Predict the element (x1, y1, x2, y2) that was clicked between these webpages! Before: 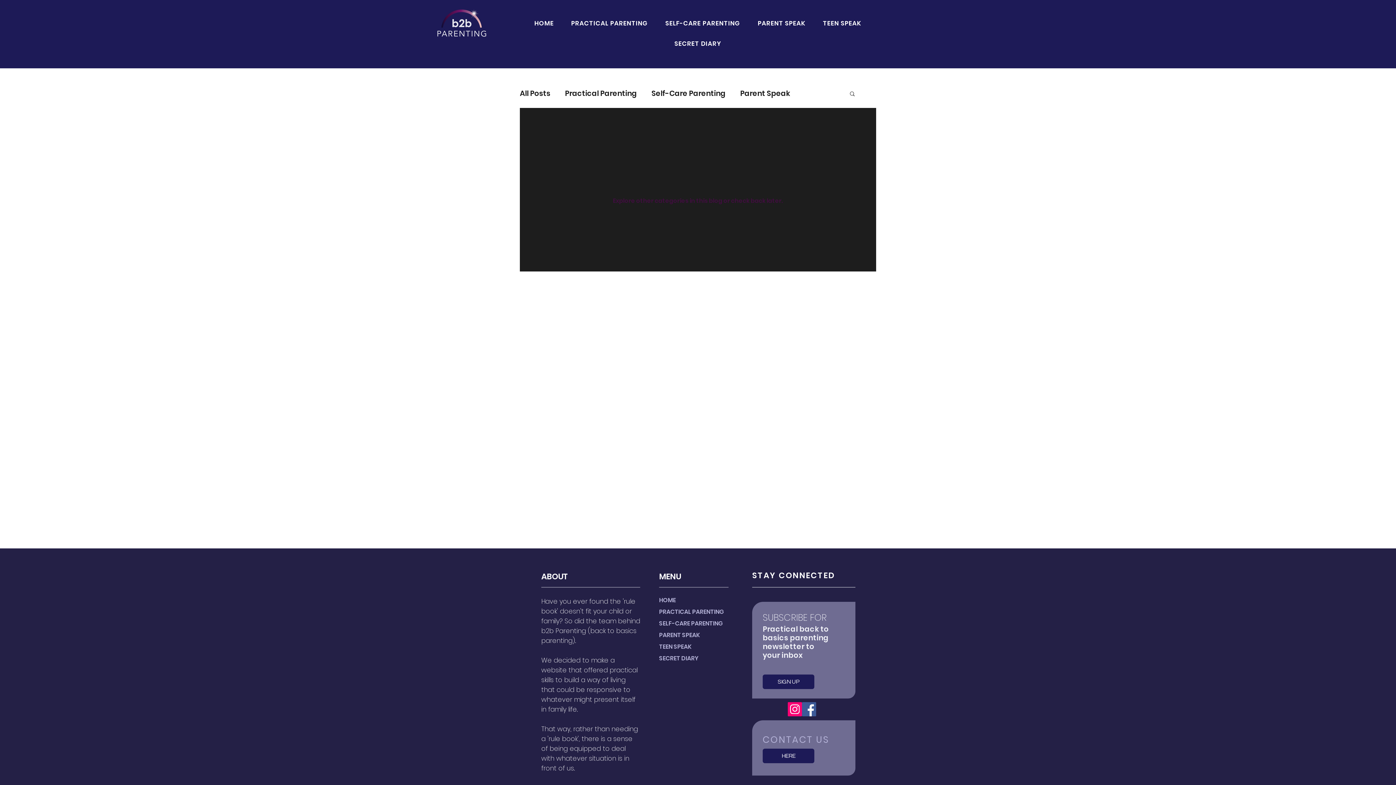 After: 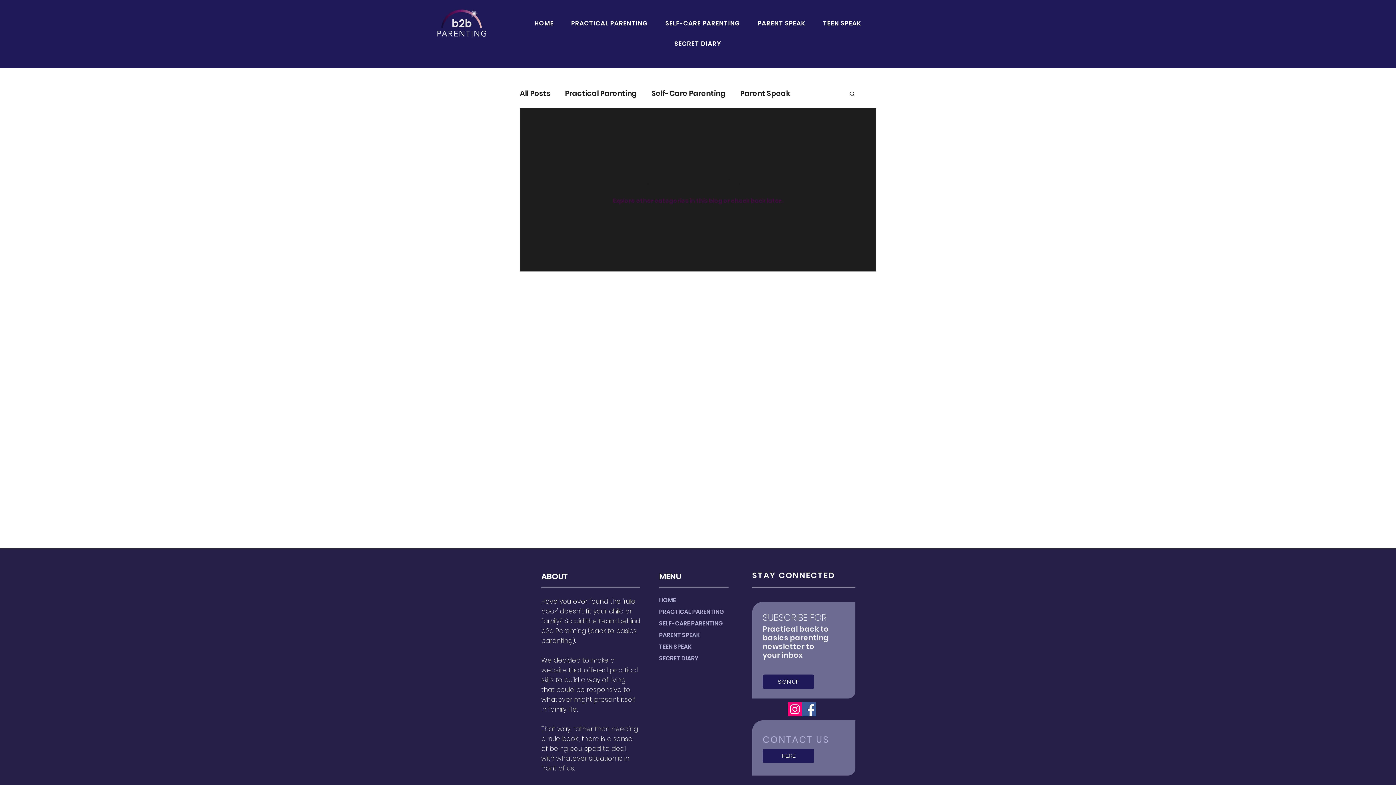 Action: label: Instagram bbox: (788, 702, 802, 716)